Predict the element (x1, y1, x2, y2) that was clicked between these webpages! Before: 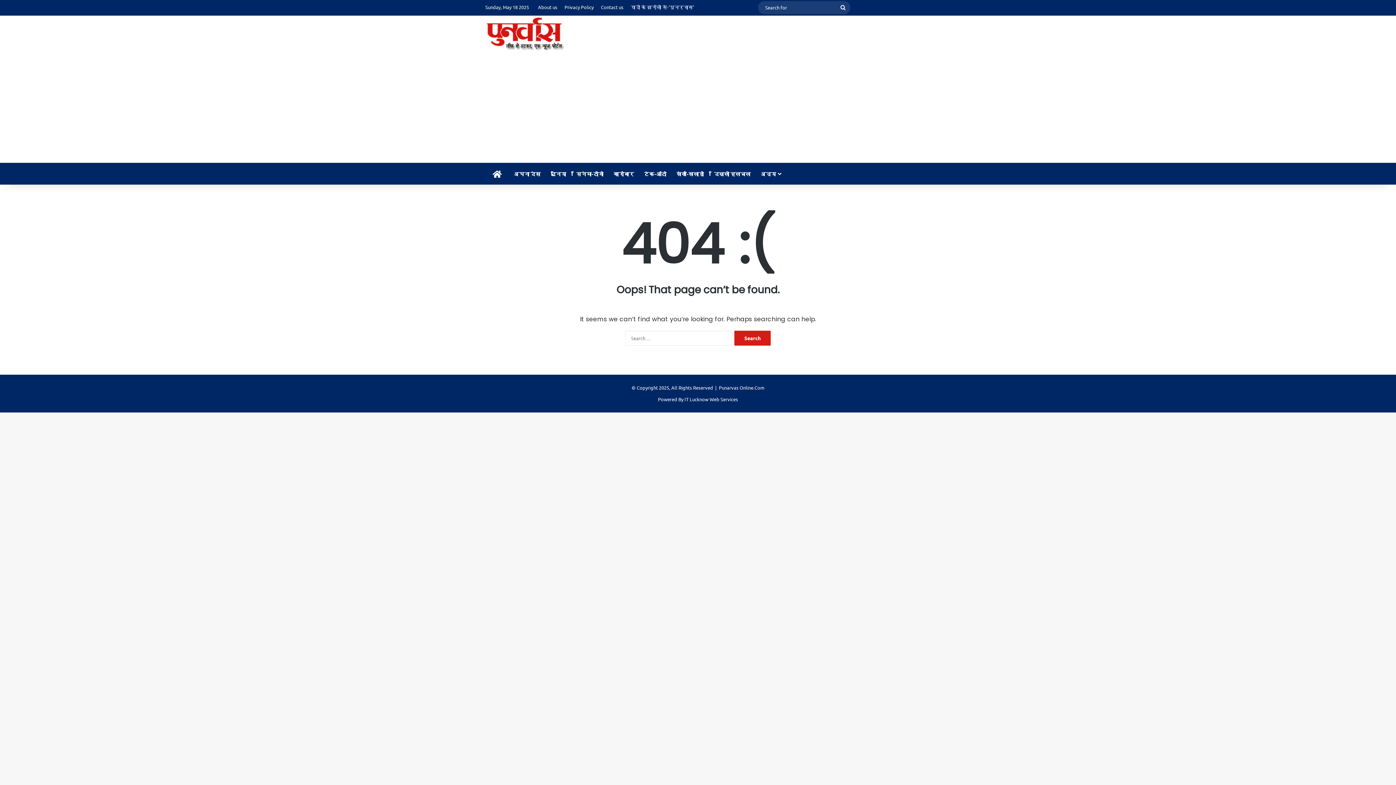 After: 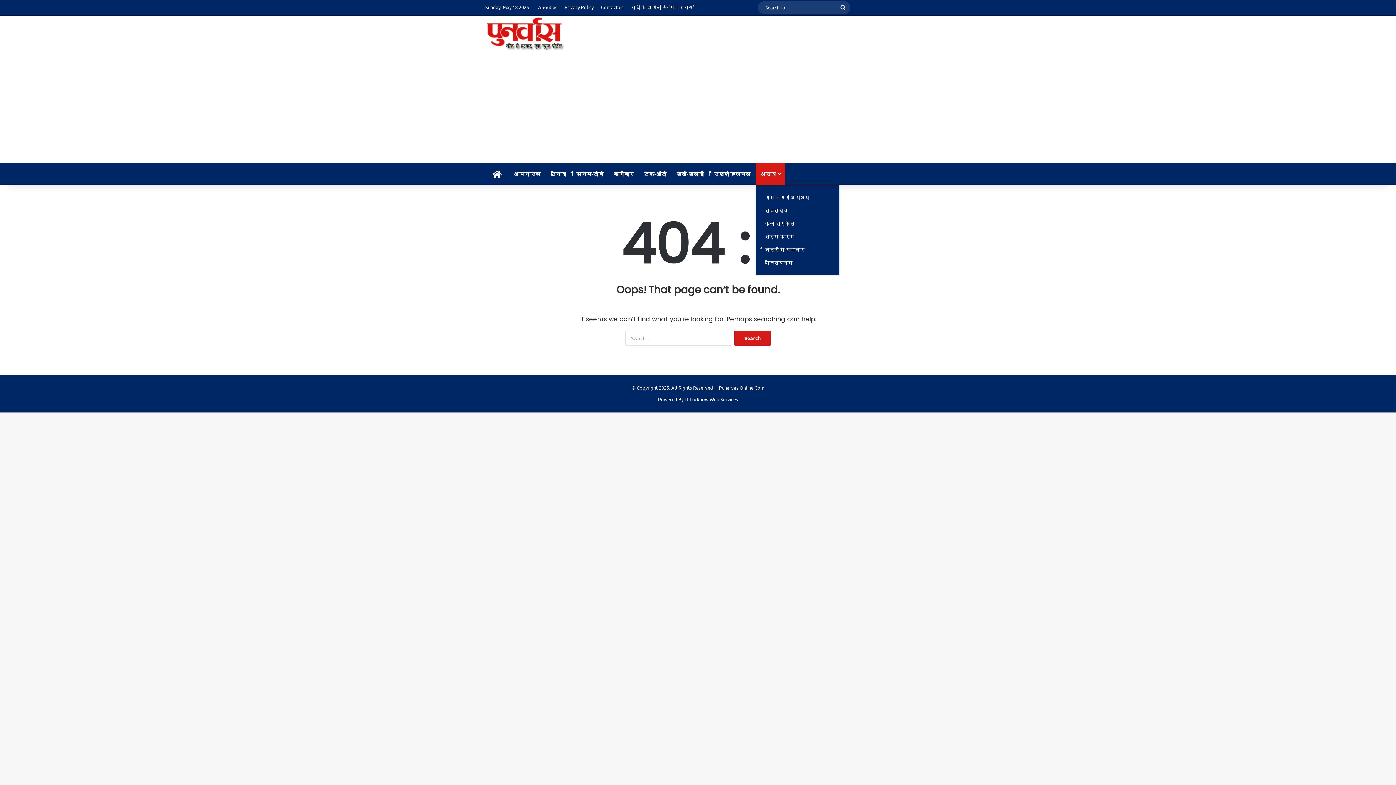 Action: label: अन्य bbox: (756, 162, 785, 184)